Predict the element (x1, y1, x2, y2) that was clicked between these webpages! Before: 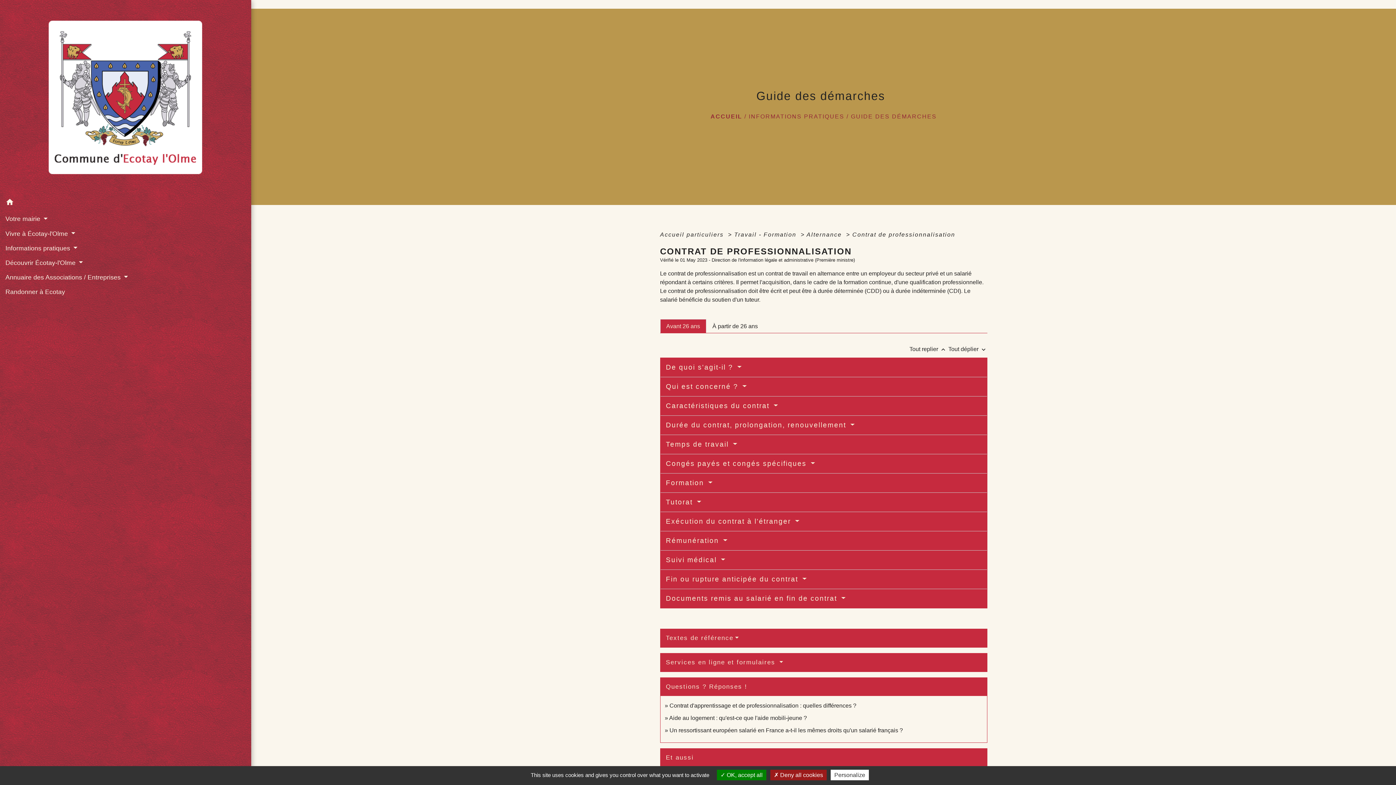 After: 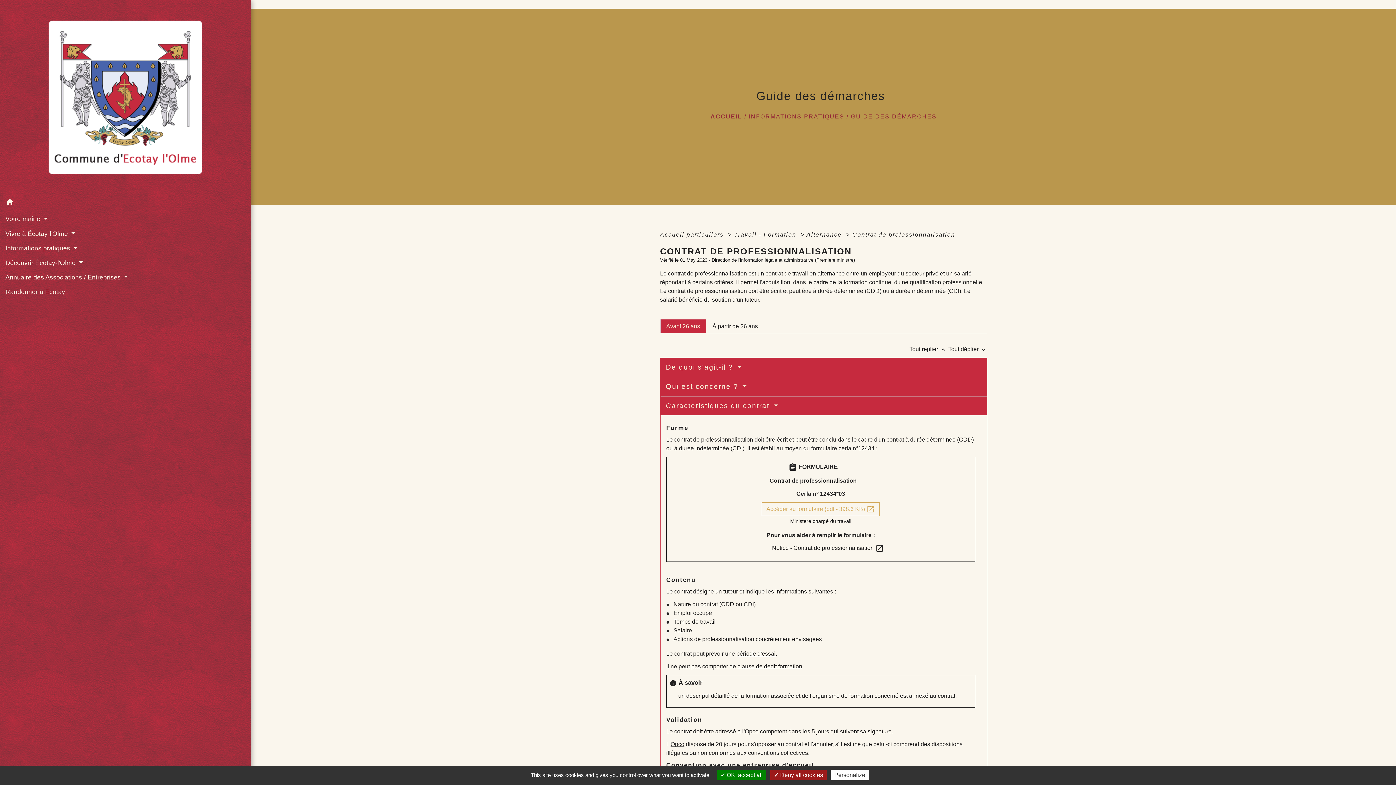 Action: label: Caractéristiques du contrat  bbox: (666, 402, 778, 409)